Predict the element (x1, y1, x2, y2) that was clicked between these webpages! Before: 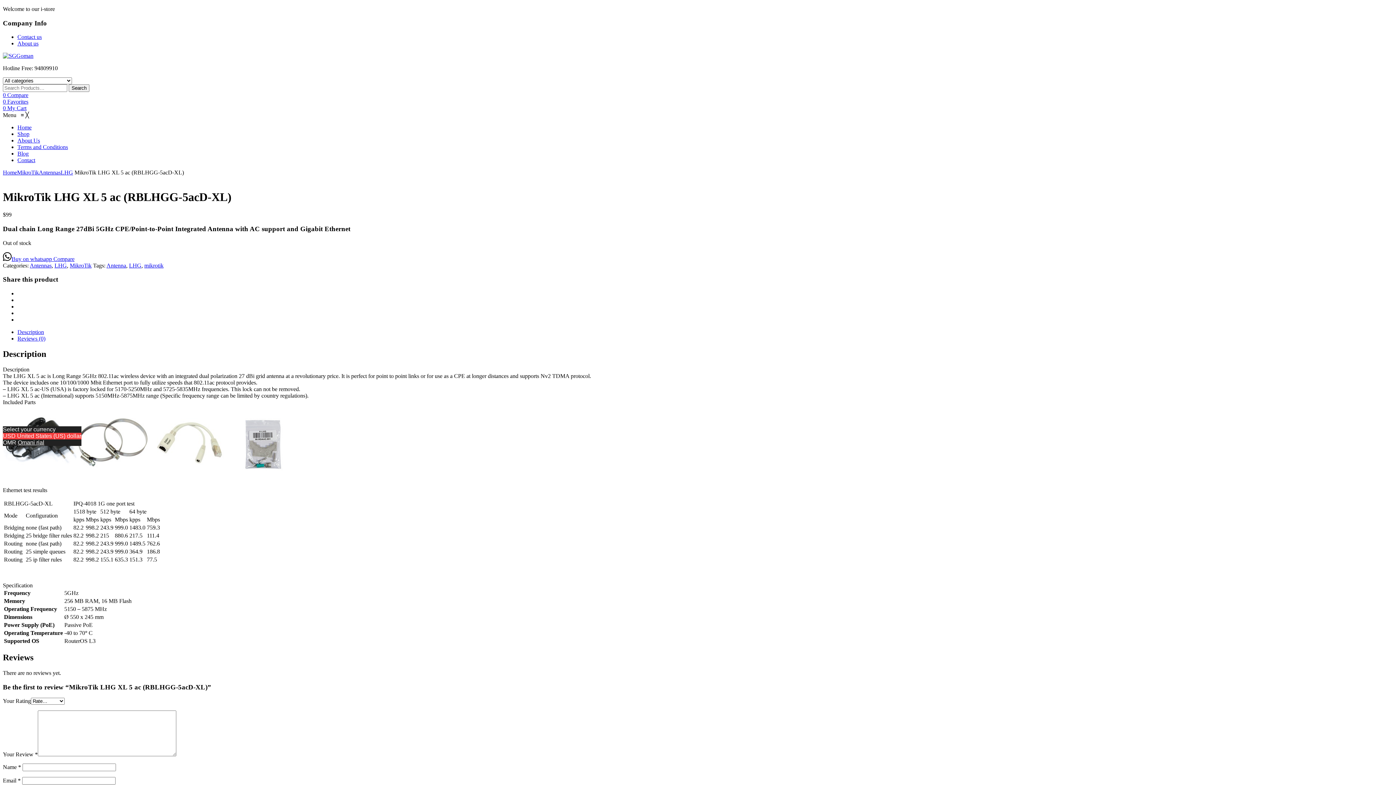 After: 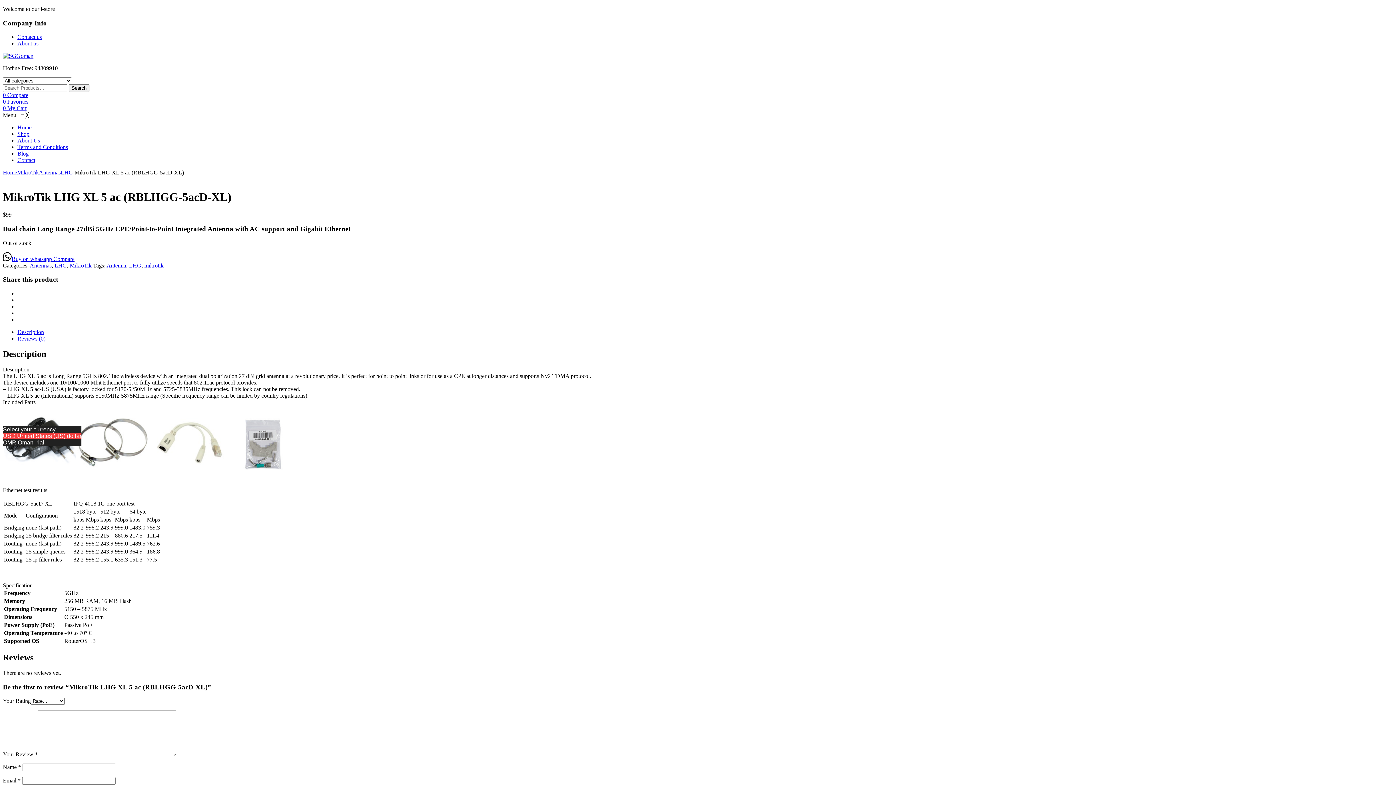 Action: label: Buy on whatsapp  bbox: (2, 255, 53, 262)